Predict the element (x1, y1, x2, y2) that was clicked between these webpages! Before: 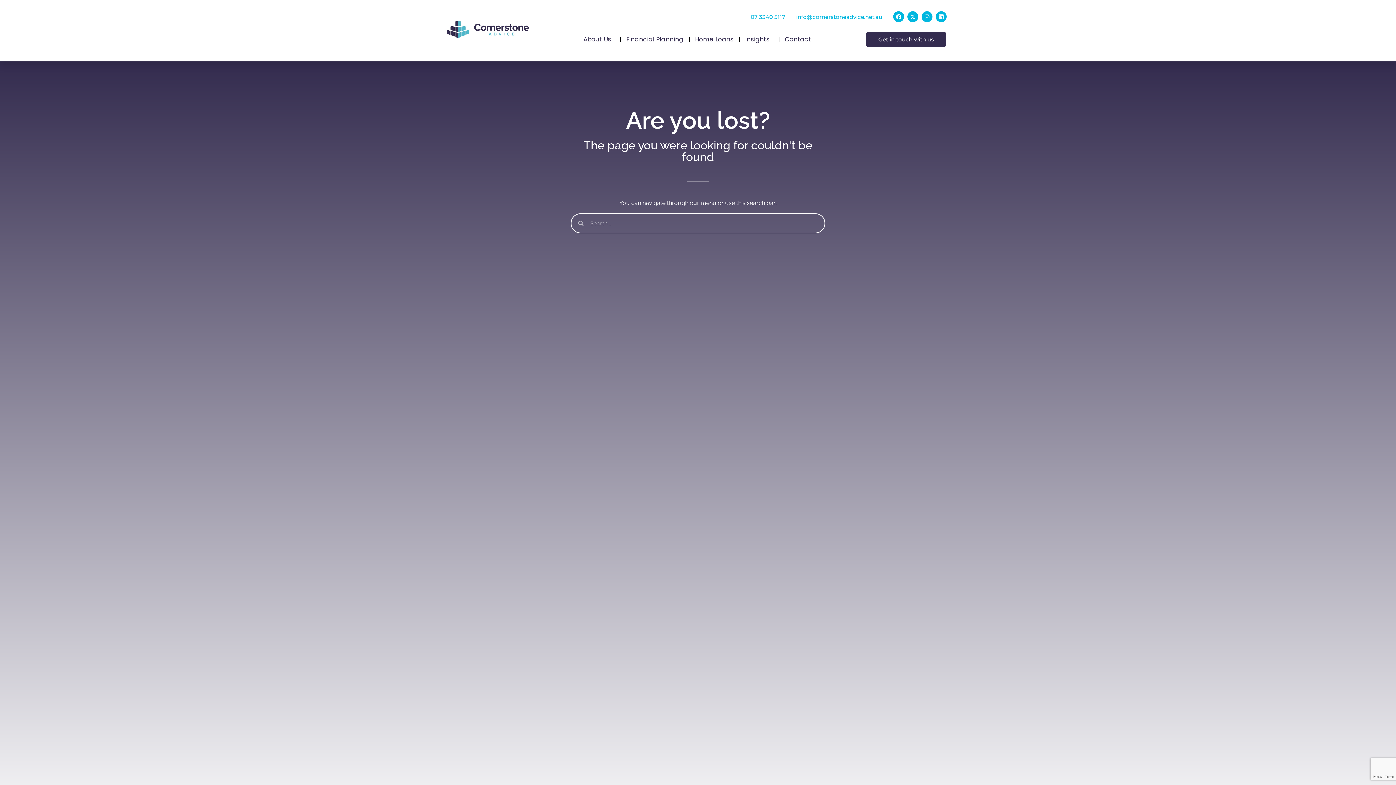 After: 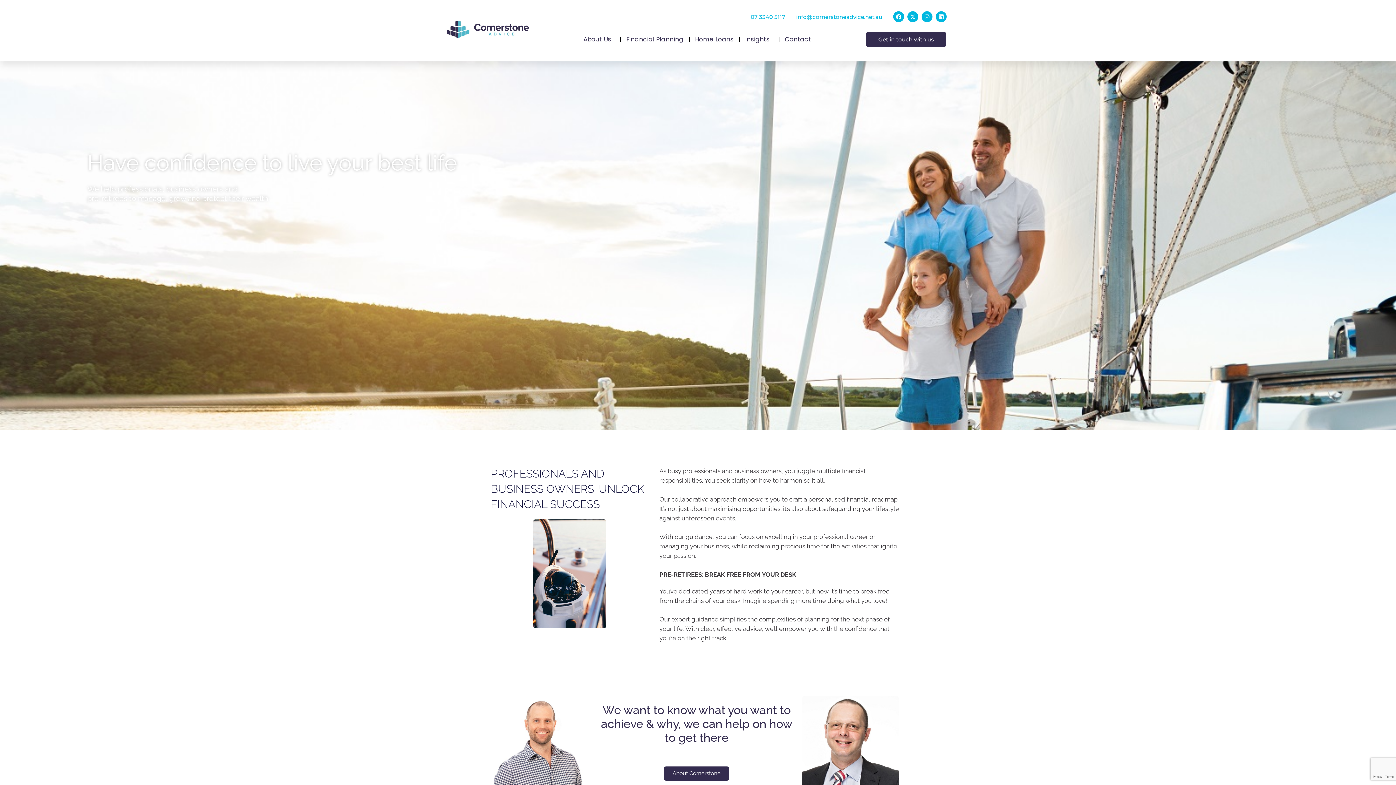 Action: bbox: (442, 16, 533, 42)